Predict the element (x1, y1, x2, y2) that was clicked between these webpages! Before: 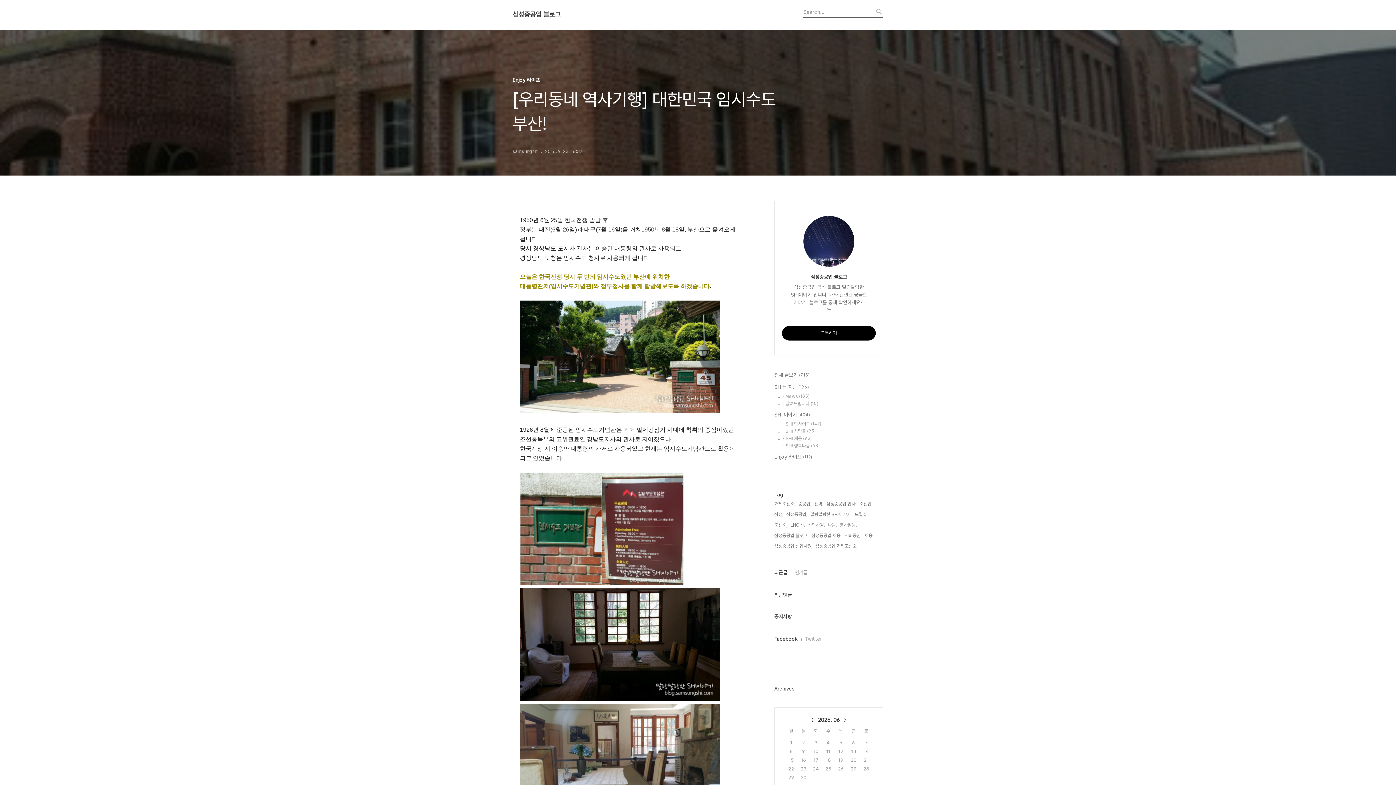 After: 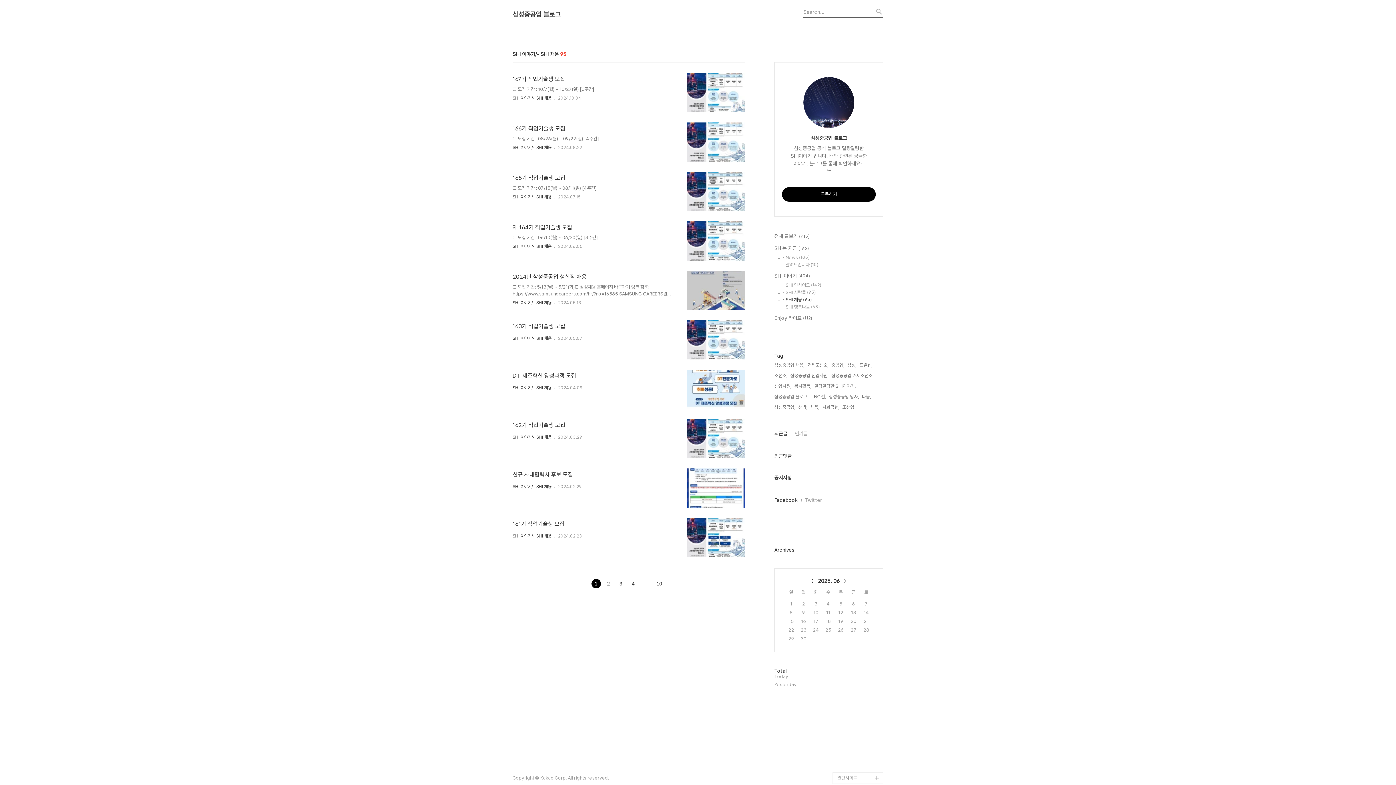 Action: label: - SHI 채용 (95) bbox: (782, 436, 883, 441)